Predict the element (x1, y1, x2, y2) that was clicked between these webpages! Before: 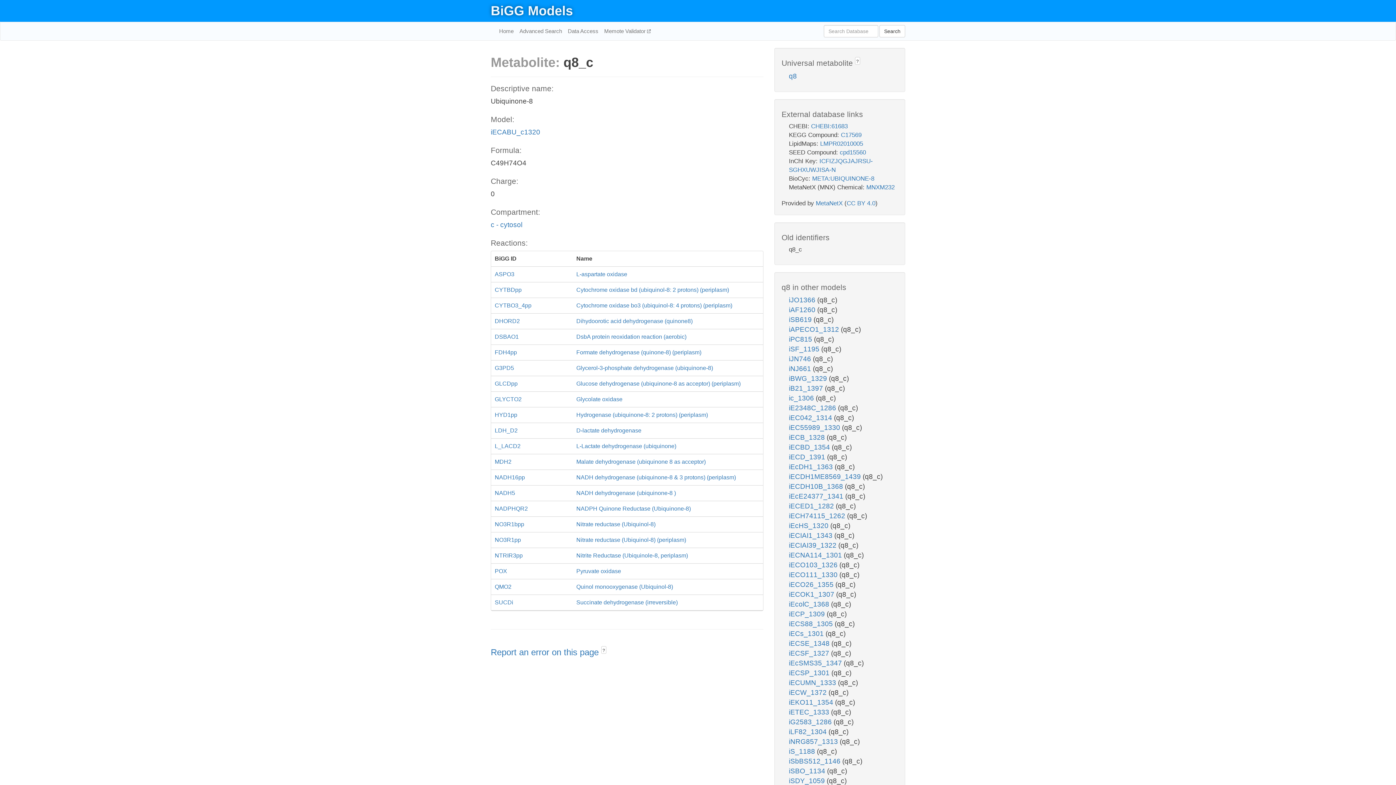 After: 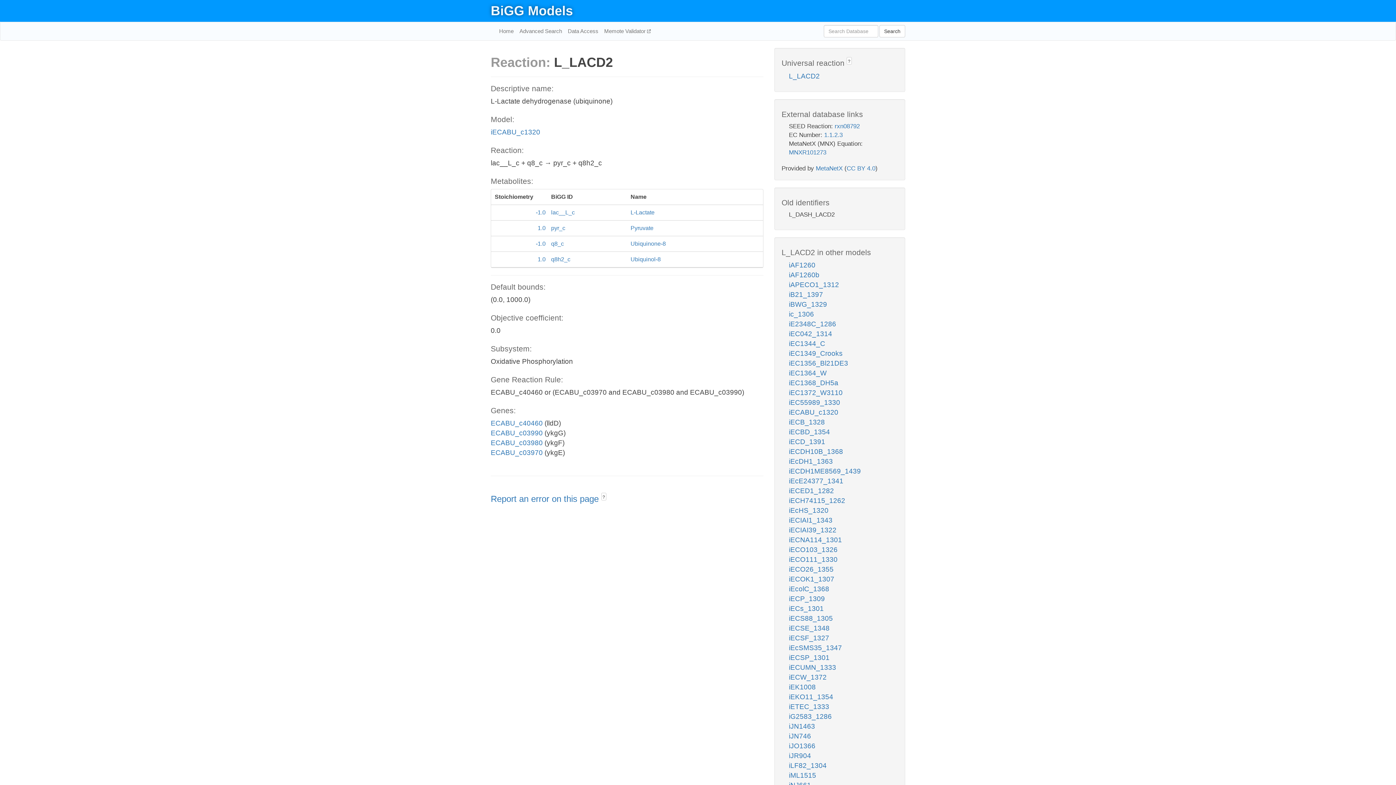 Action: label: L_LACD2
L-Lactate dehydrogenase (ubiquinone) bbox: (491, 438, 763, 454)